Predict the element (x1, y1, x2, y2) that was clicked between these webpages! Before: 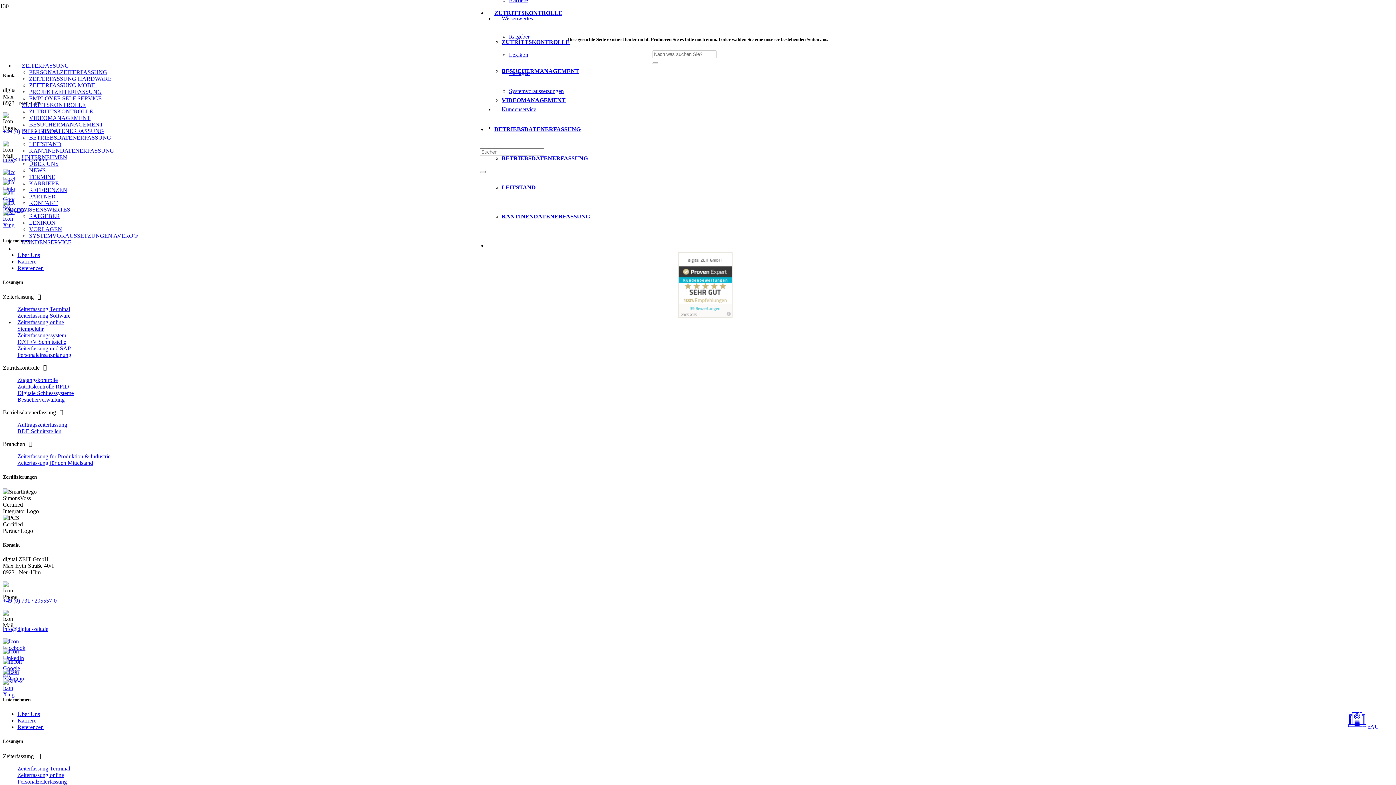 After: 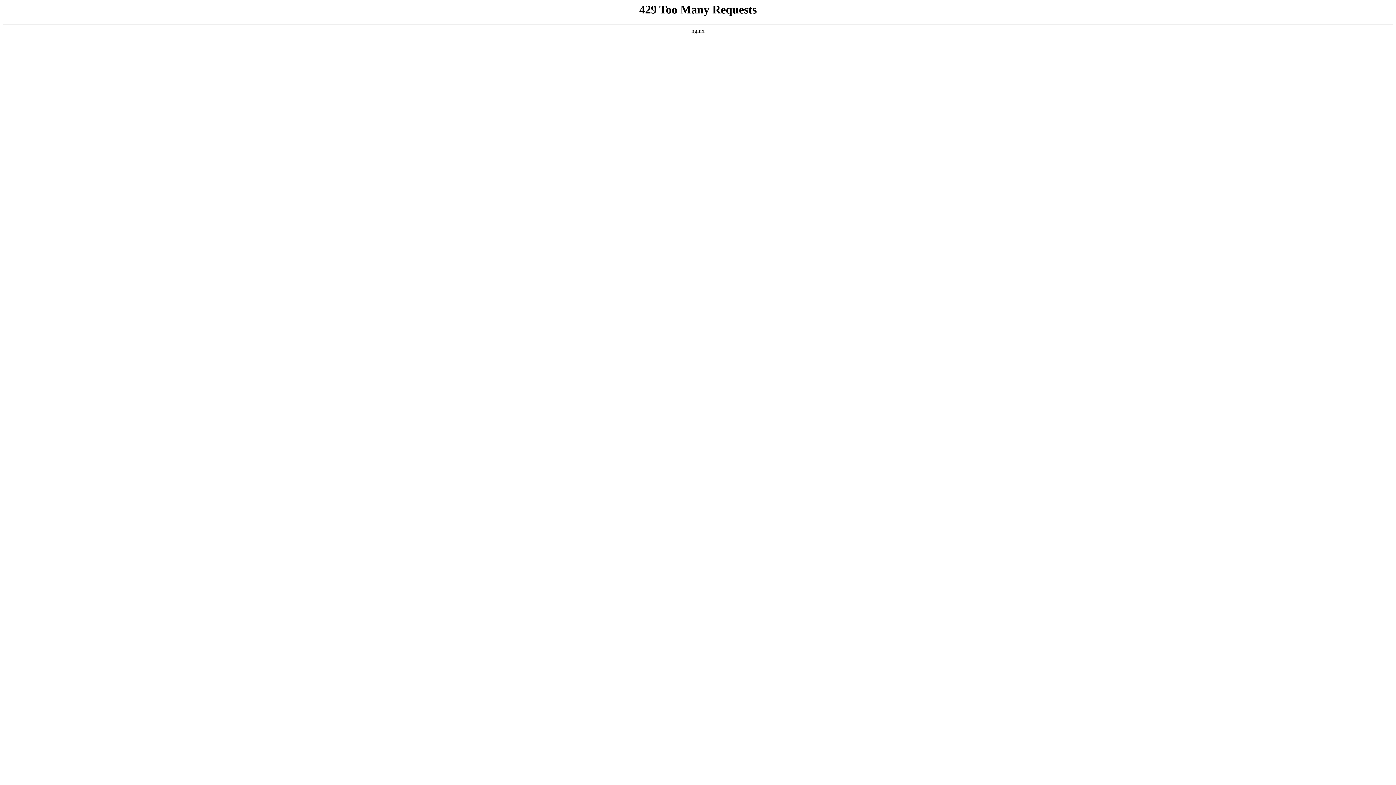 Action: label: NEWS bbox: (29, 167, 45, 173)